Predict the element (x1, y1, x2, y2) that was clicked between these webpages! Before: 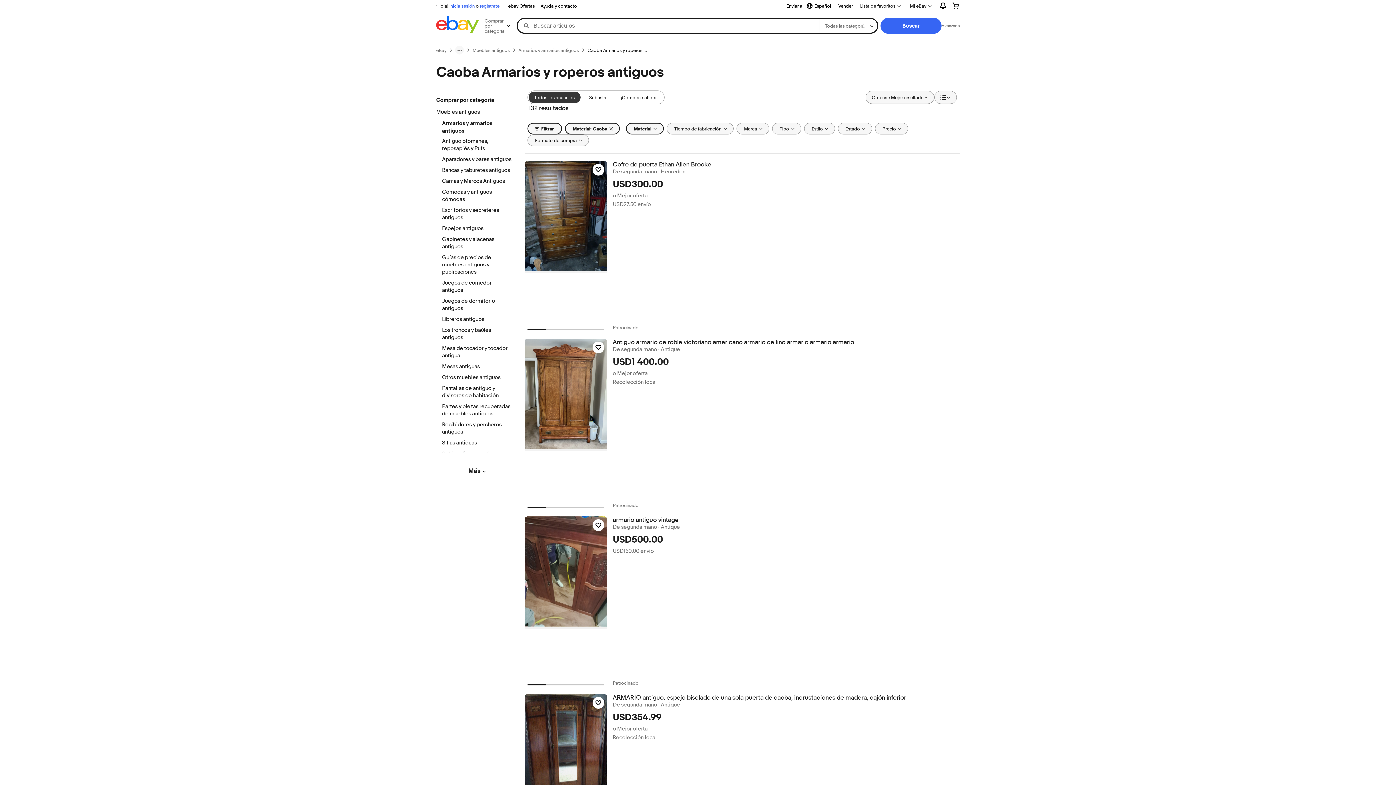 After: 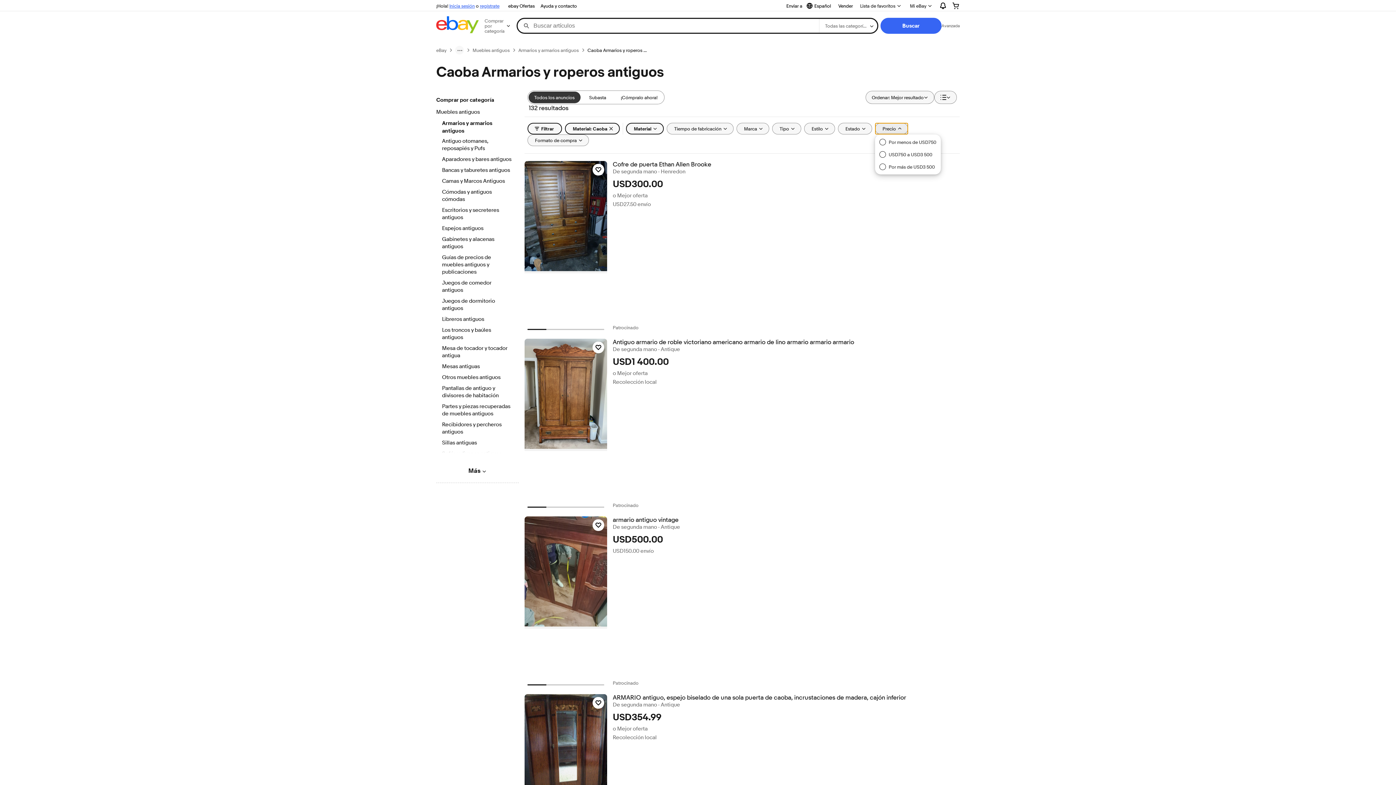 Action: label: Precio bbox: (875, 122, 908, 134)